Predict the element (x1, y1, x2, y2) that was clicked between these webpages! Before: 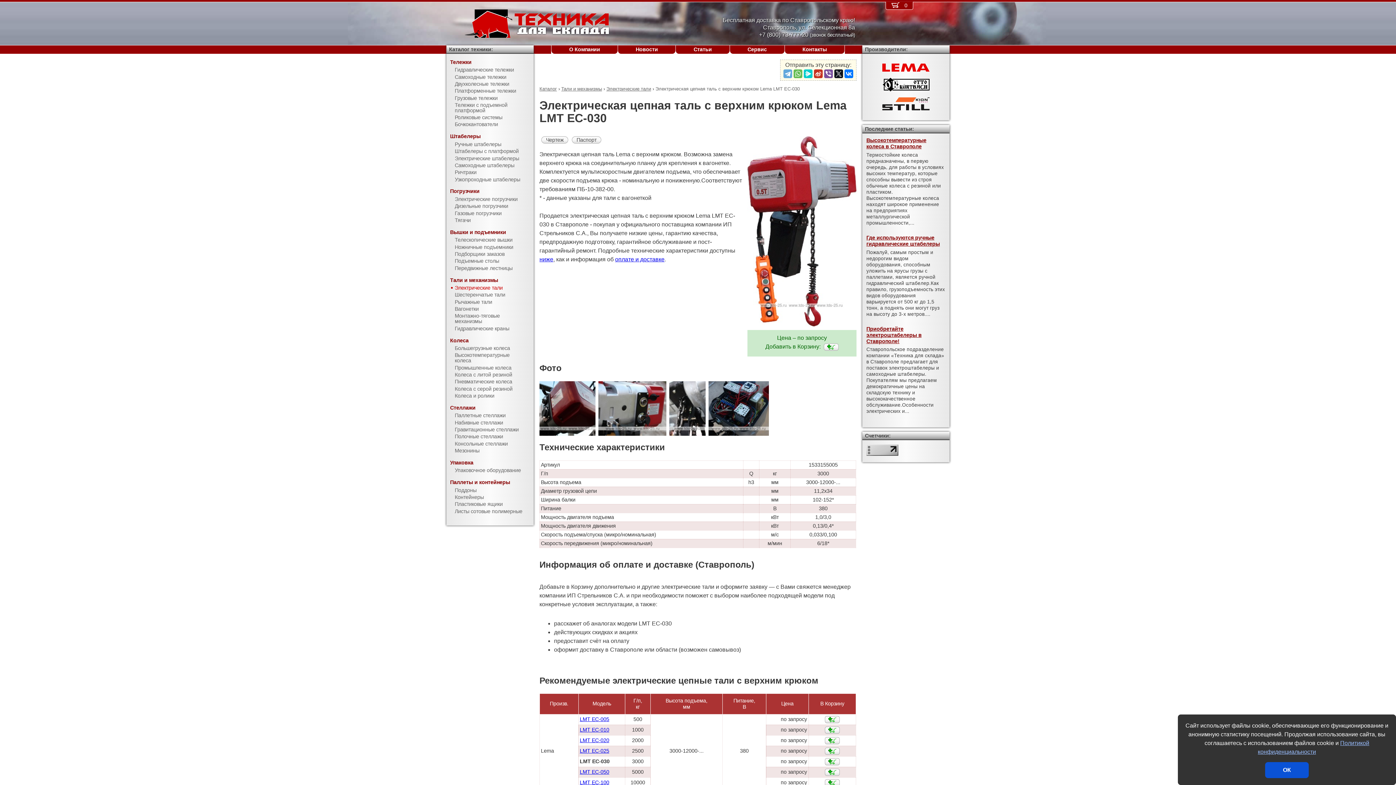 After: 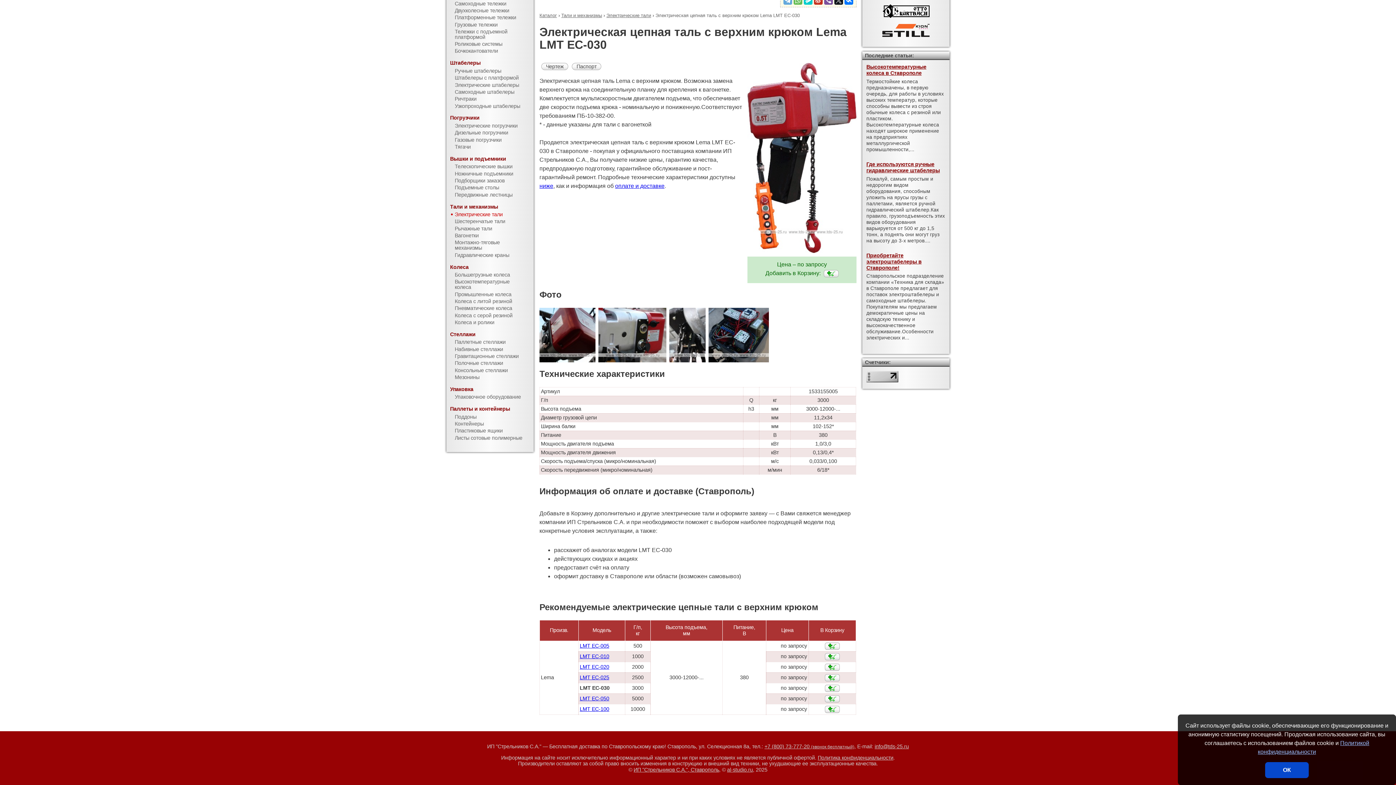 Action: bbox: (615, 256, 664, 262) label: оплате и доставке